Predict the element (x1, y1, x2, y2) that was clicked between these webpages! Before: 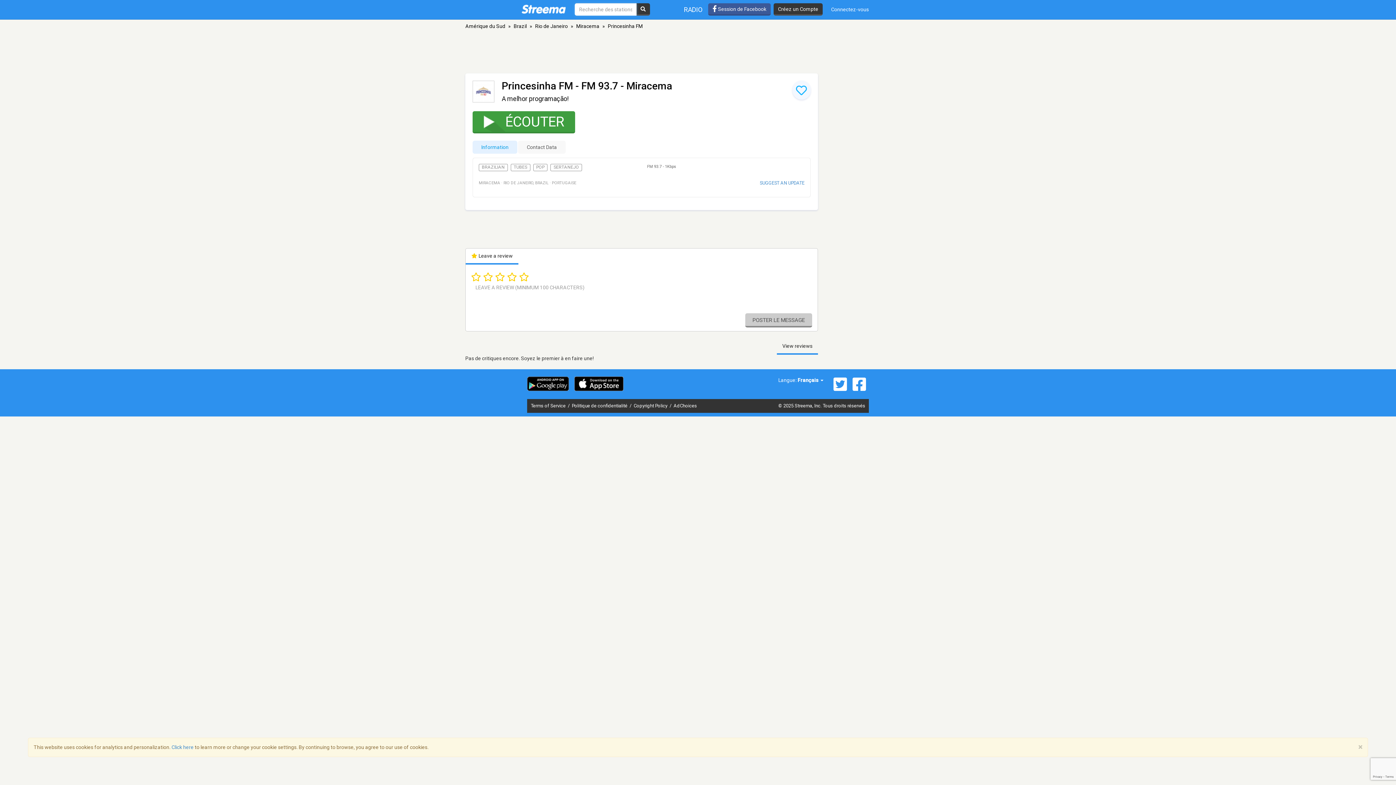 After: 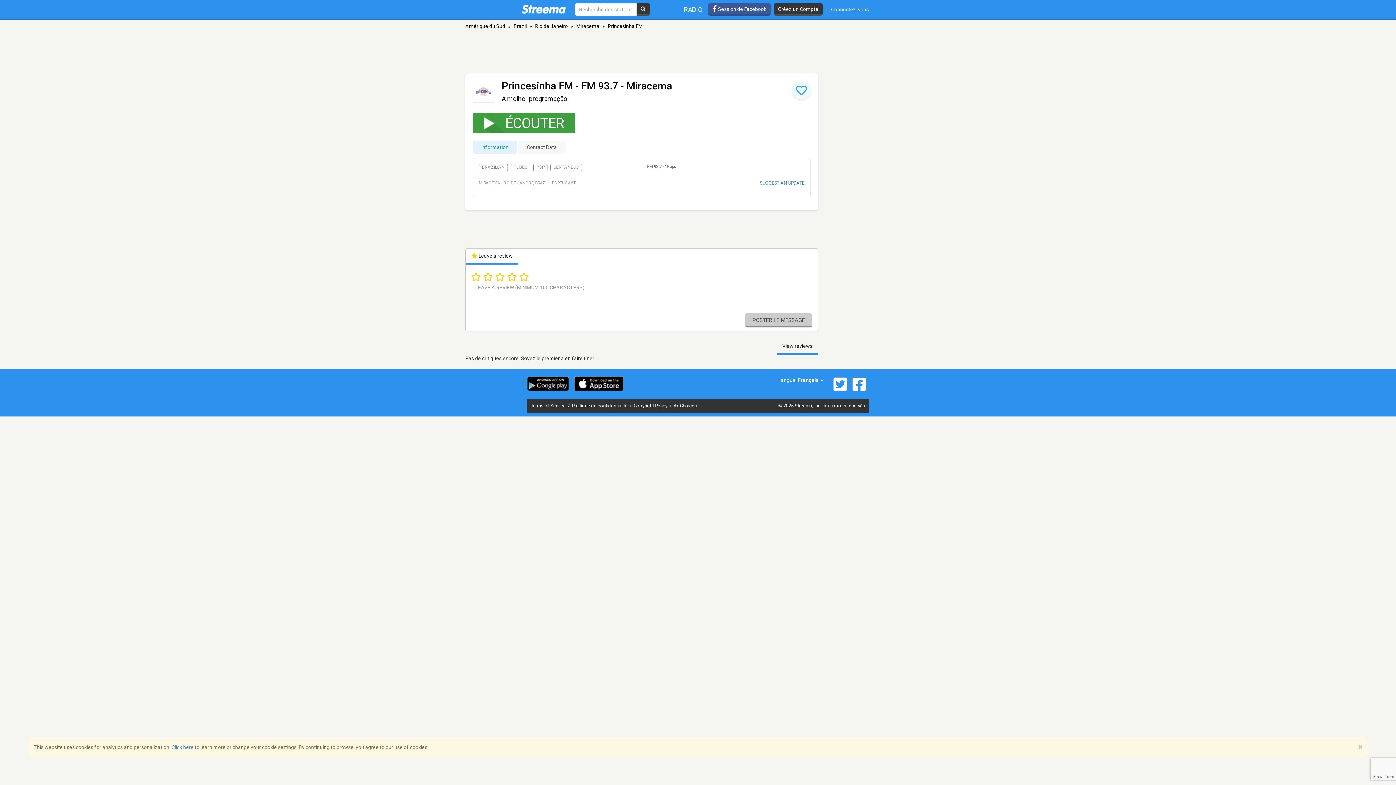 Action: bbox: (472, 111, 575, 133) label: ÉCOUTER